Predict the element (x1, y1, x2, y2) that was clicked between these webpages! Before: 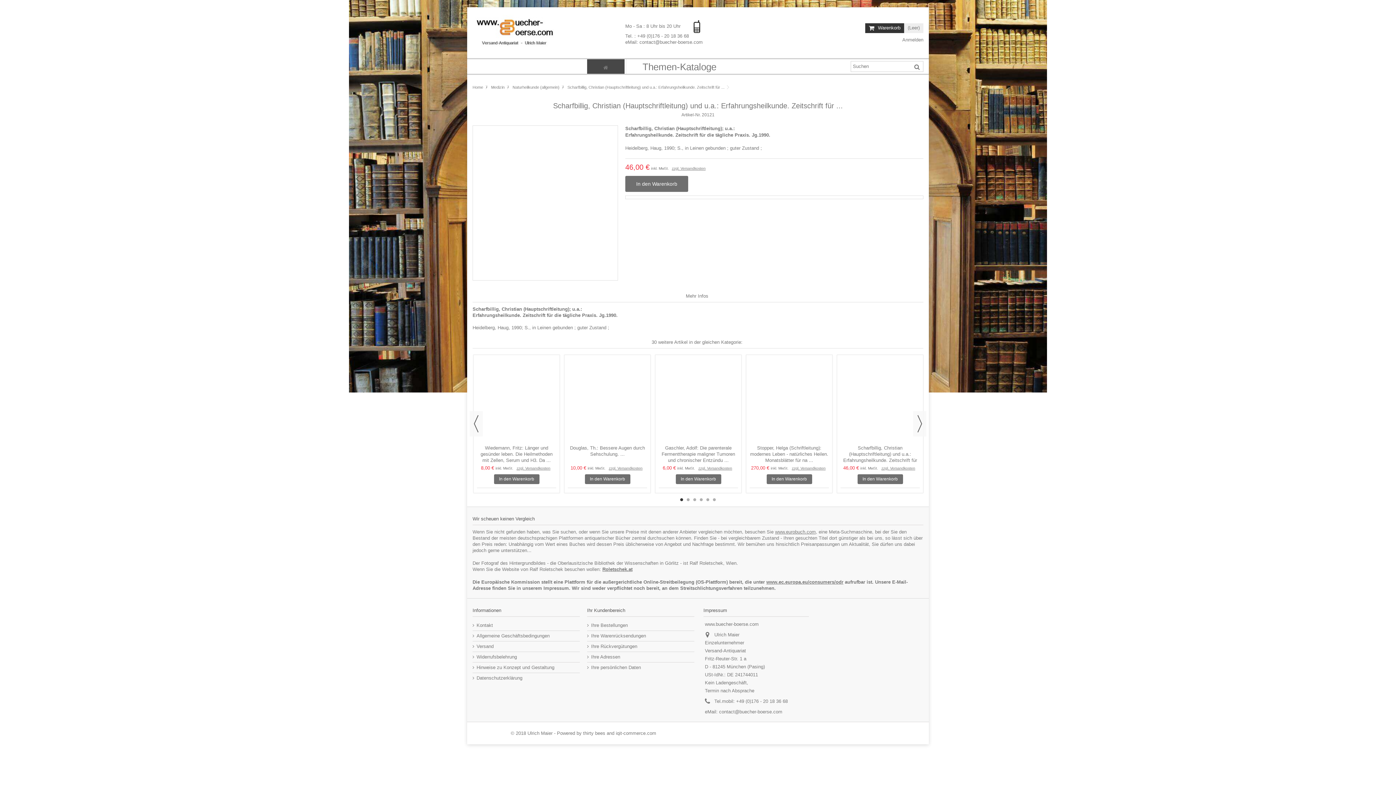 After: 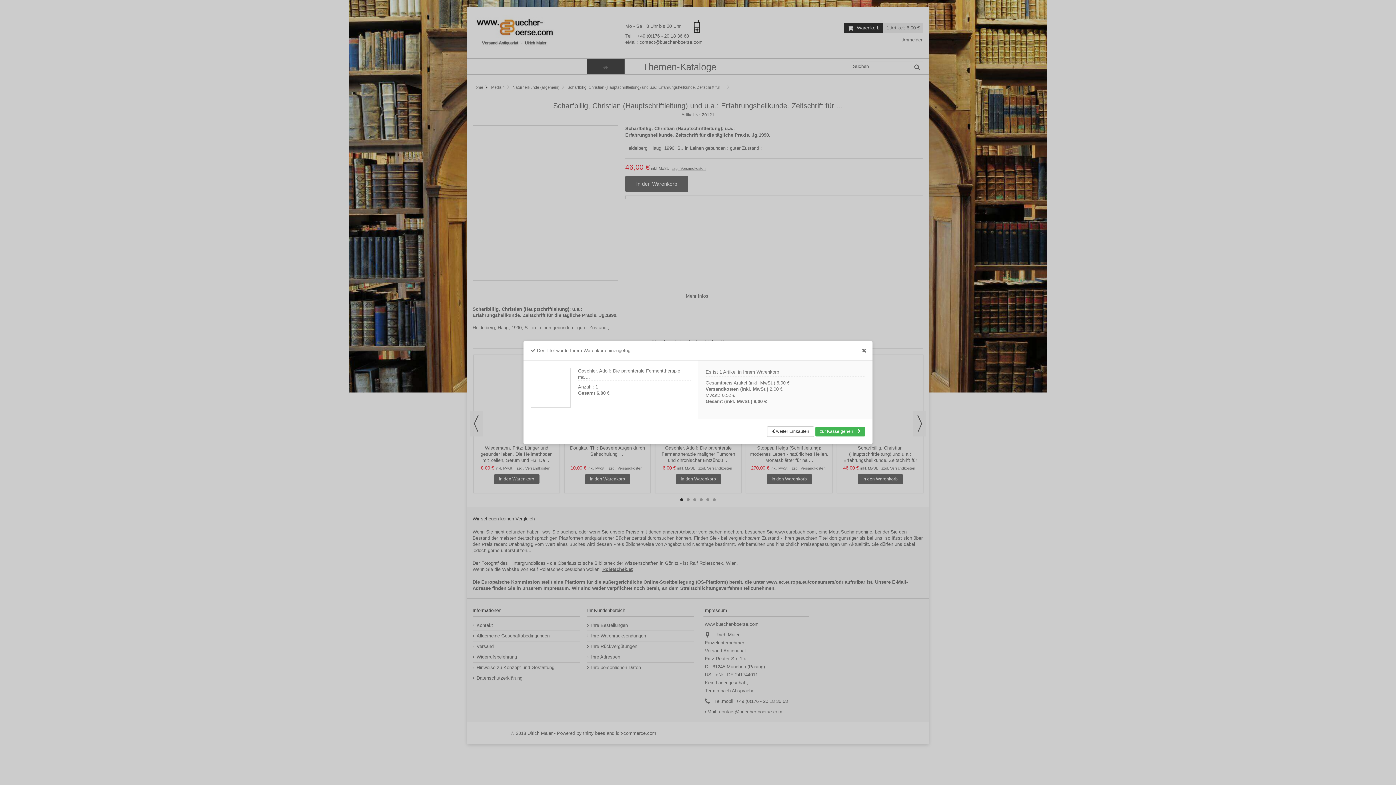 Action: label: In den Warenkorb bbox: (675, 474, 721, 484)